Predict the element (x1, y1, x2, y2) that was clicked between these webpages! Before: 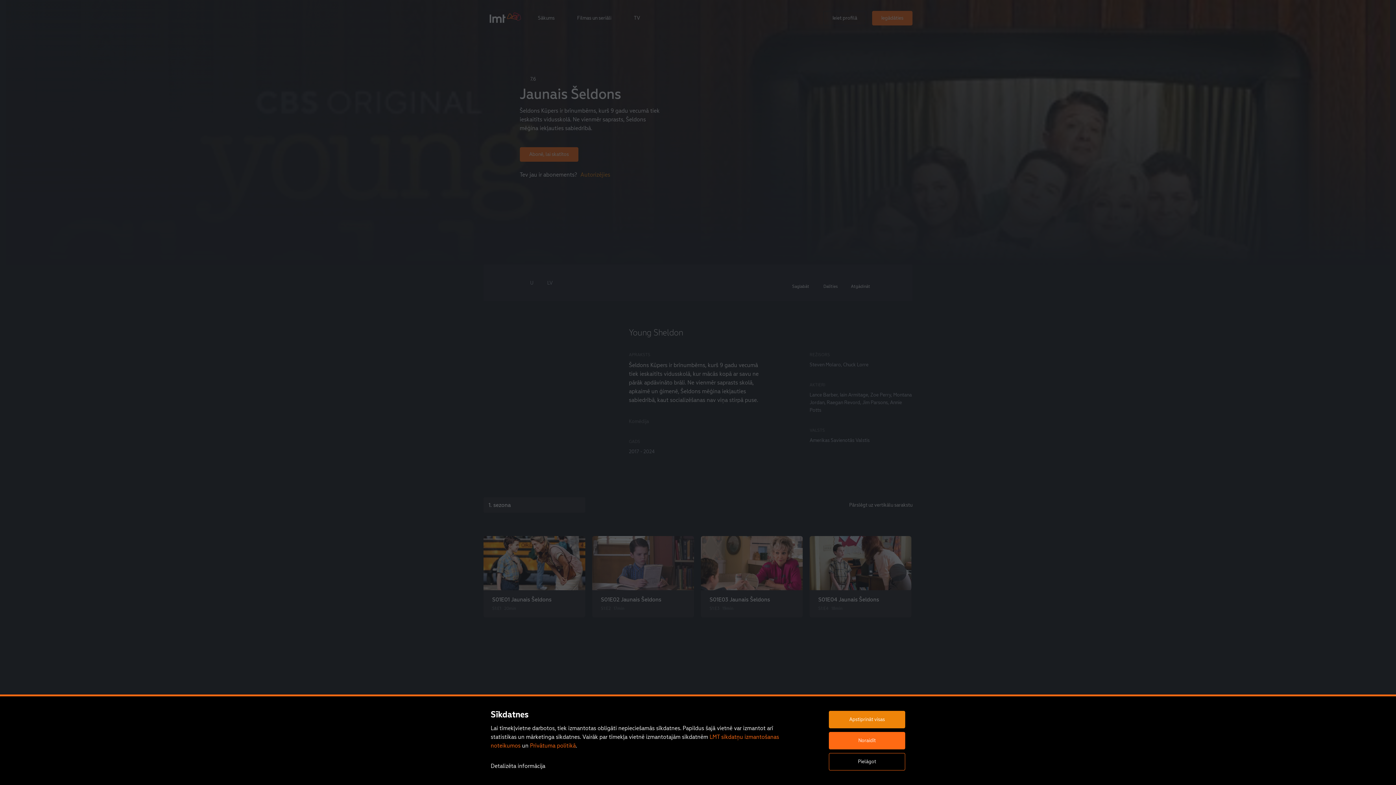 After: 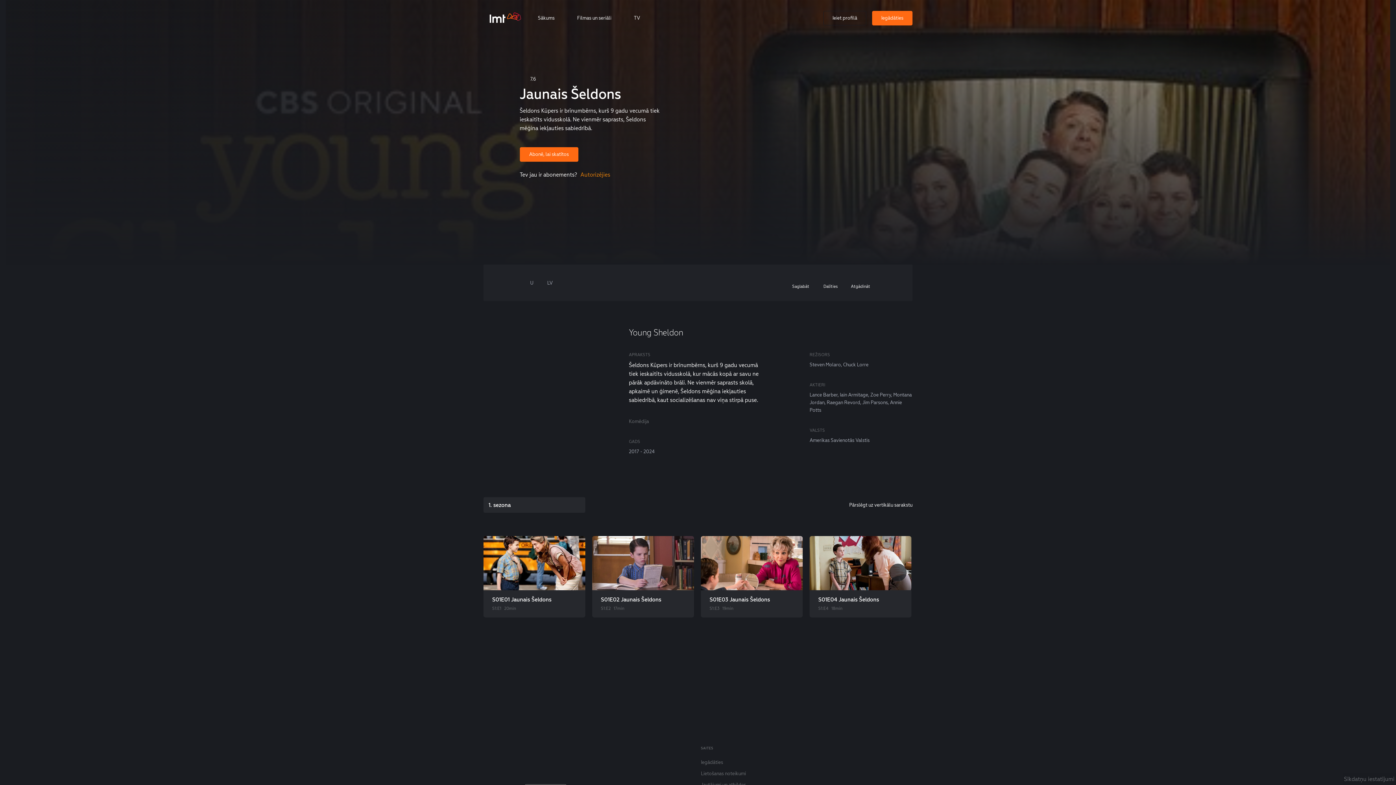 Action: label: Noraidīt bbox: (829, 732, 905, 749)